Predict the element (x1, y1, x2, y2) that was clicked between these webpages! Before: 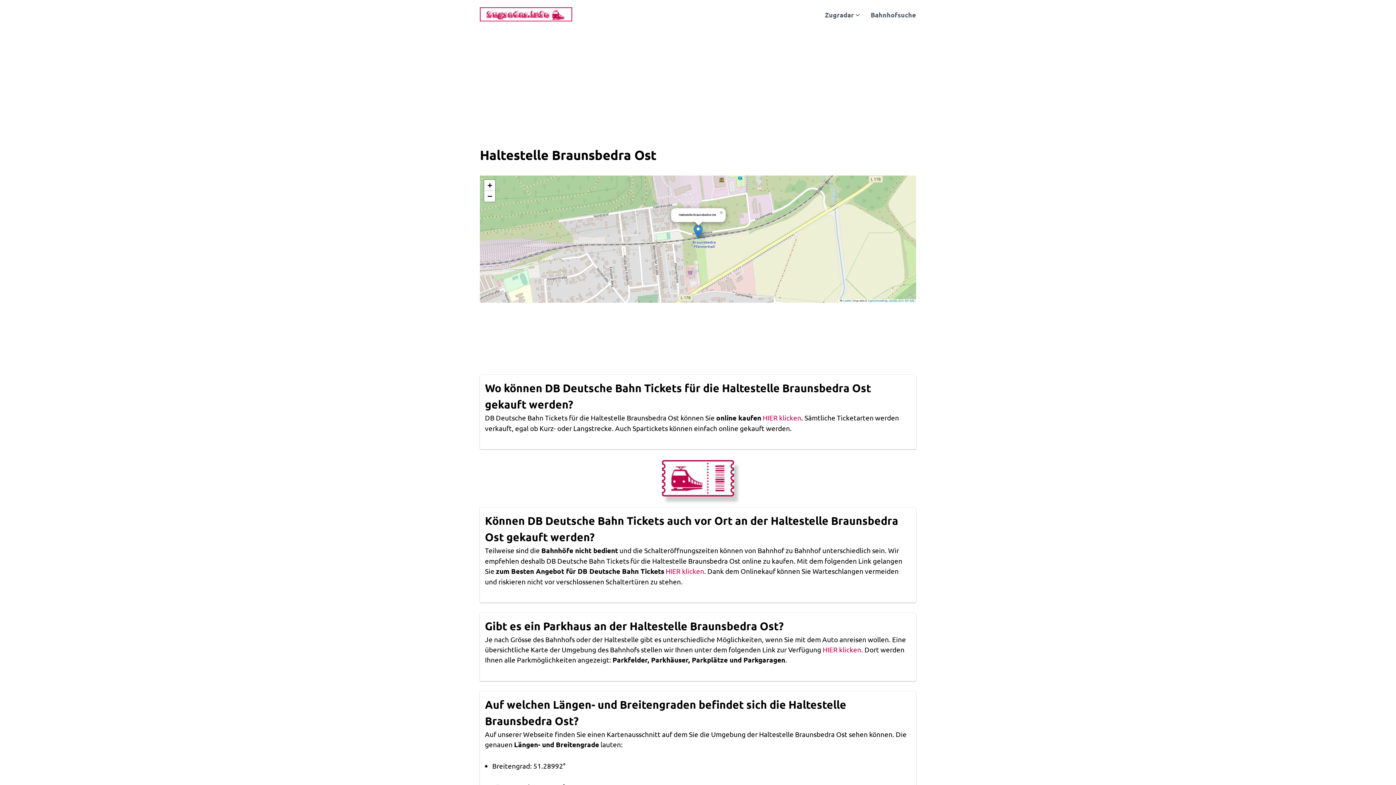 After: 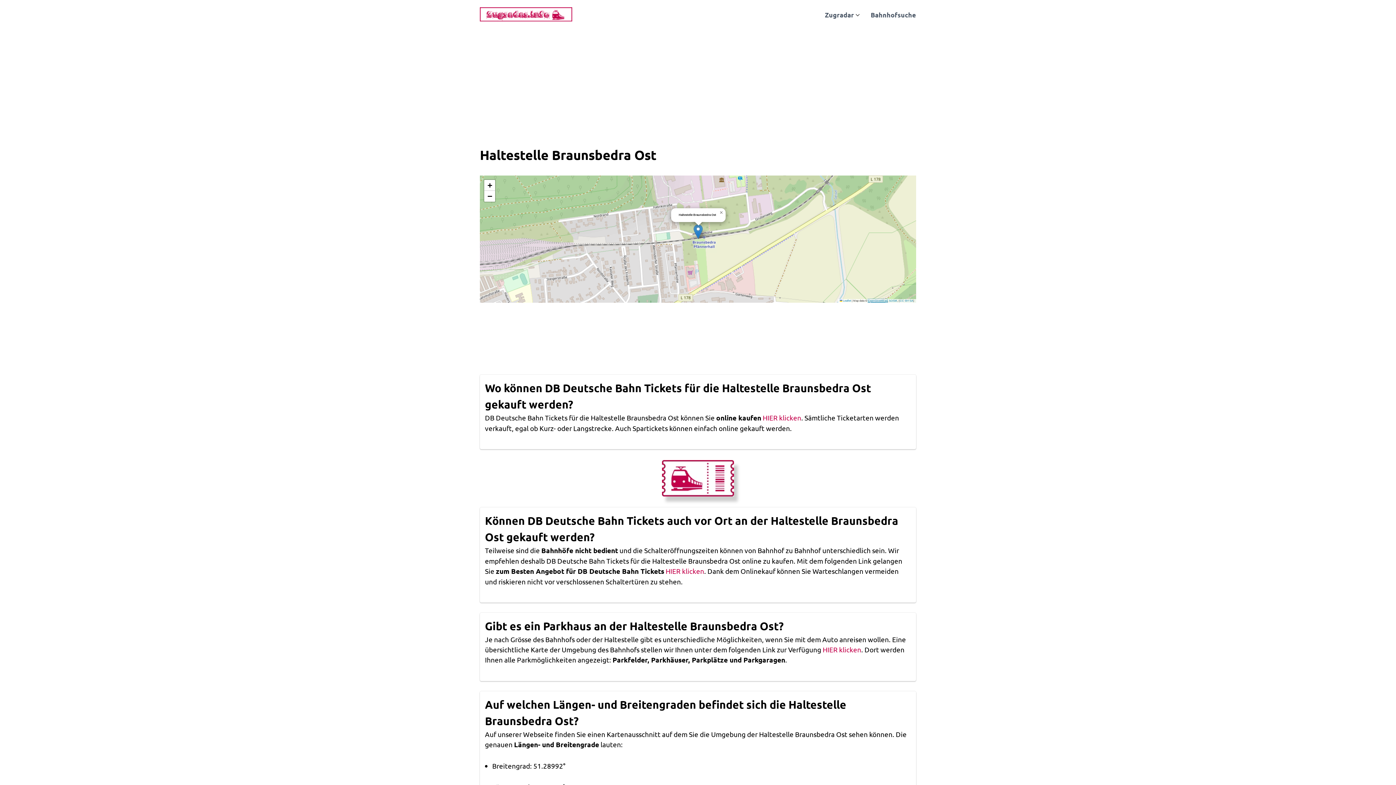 Action: bbox: (868, 299, 887, 302) label: OpenStreetMap